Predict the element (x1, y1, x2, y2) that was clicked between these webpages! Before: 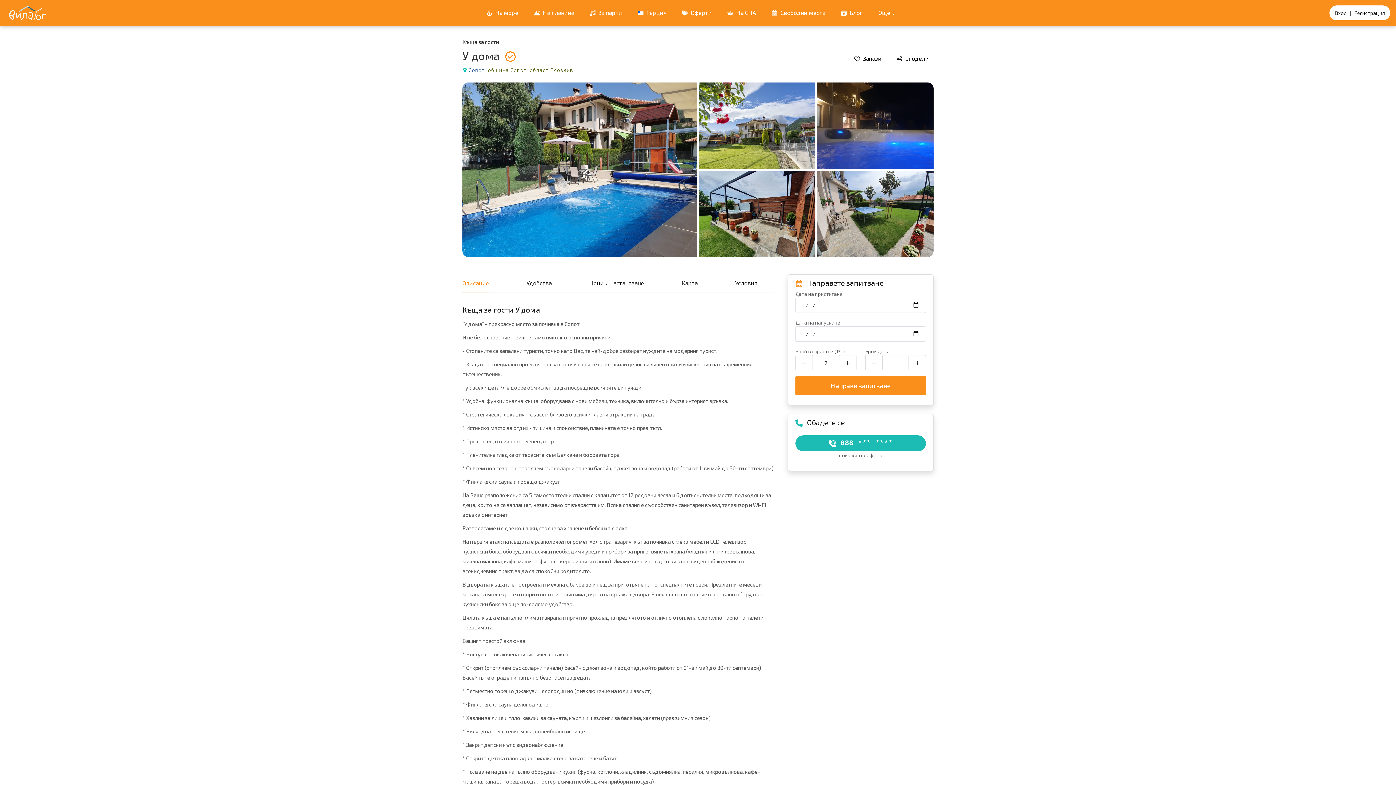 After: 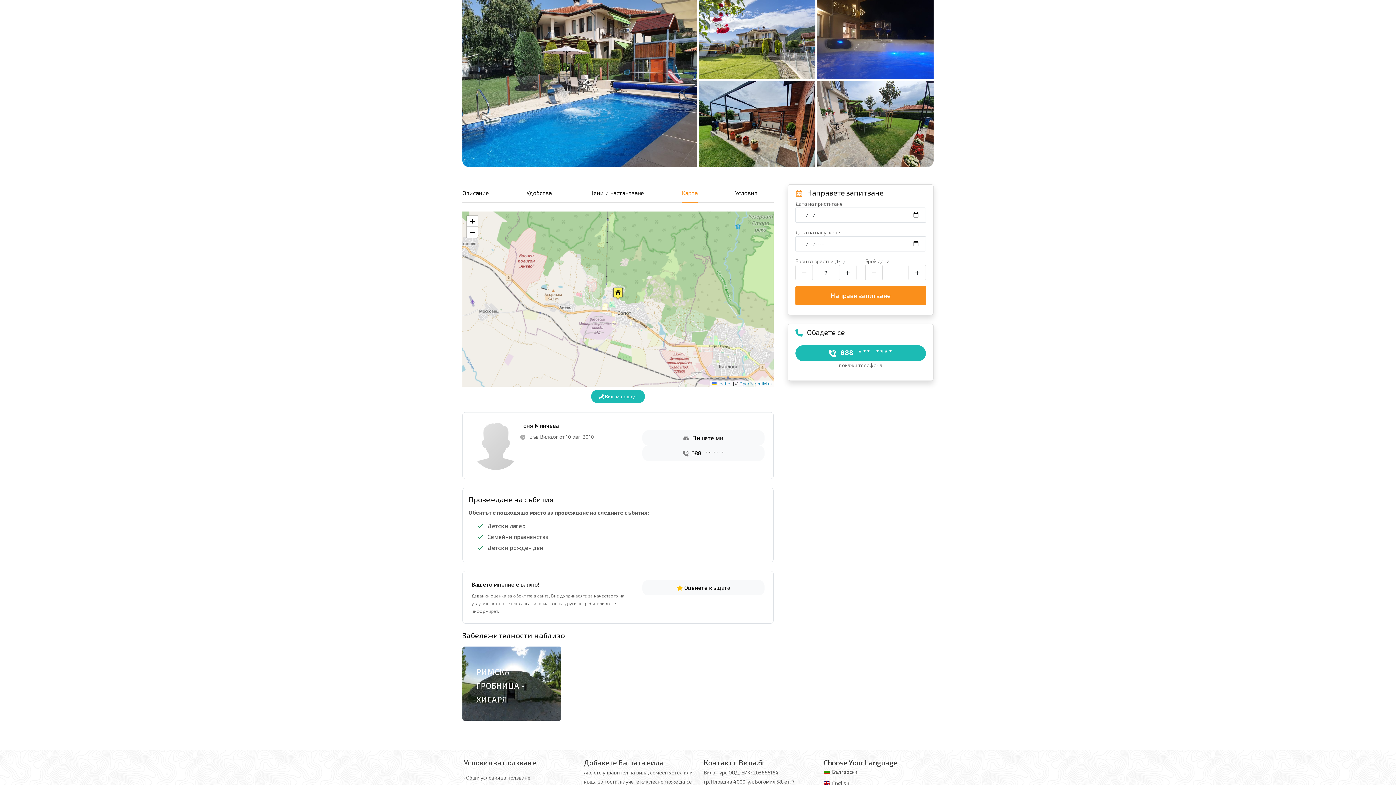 Action: label: Карта bbox: (681, 274, 697, 292)